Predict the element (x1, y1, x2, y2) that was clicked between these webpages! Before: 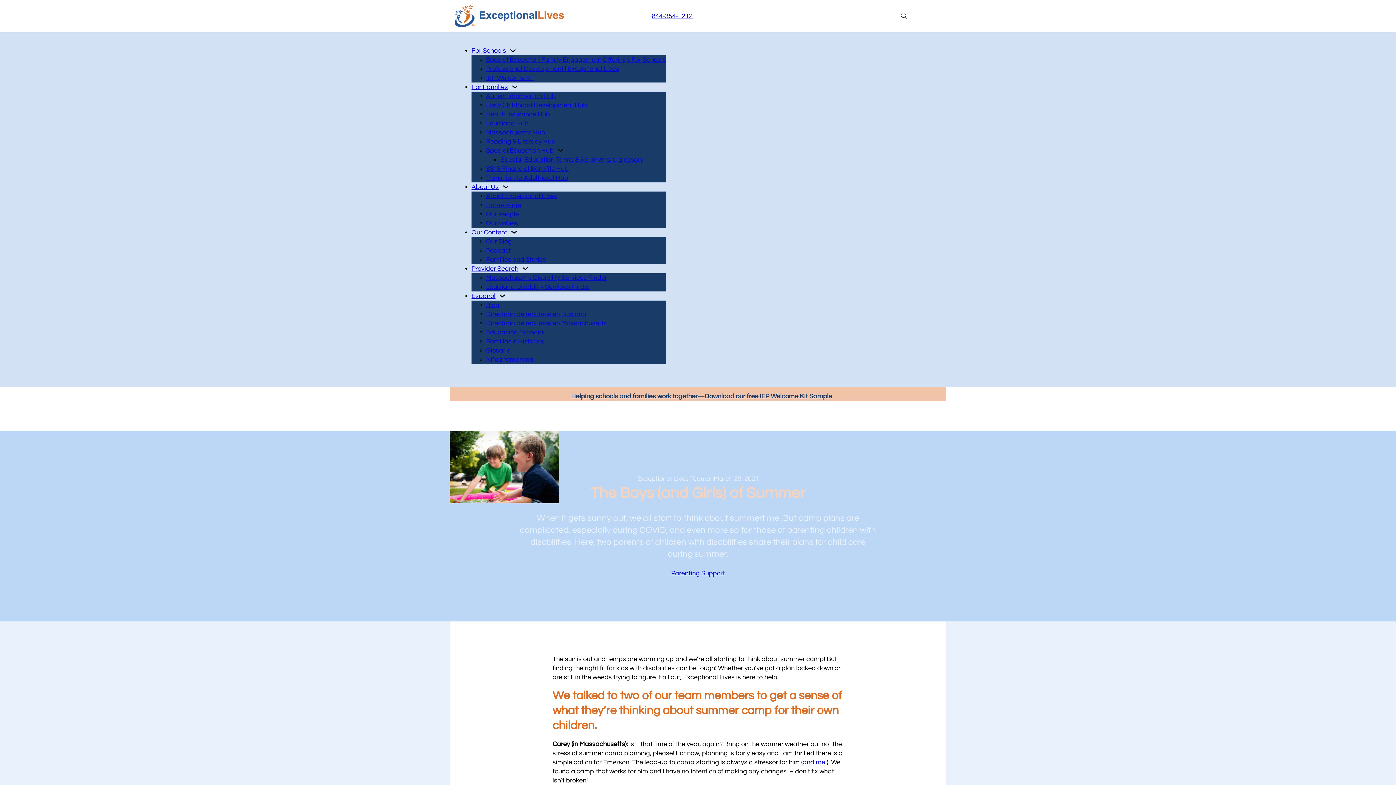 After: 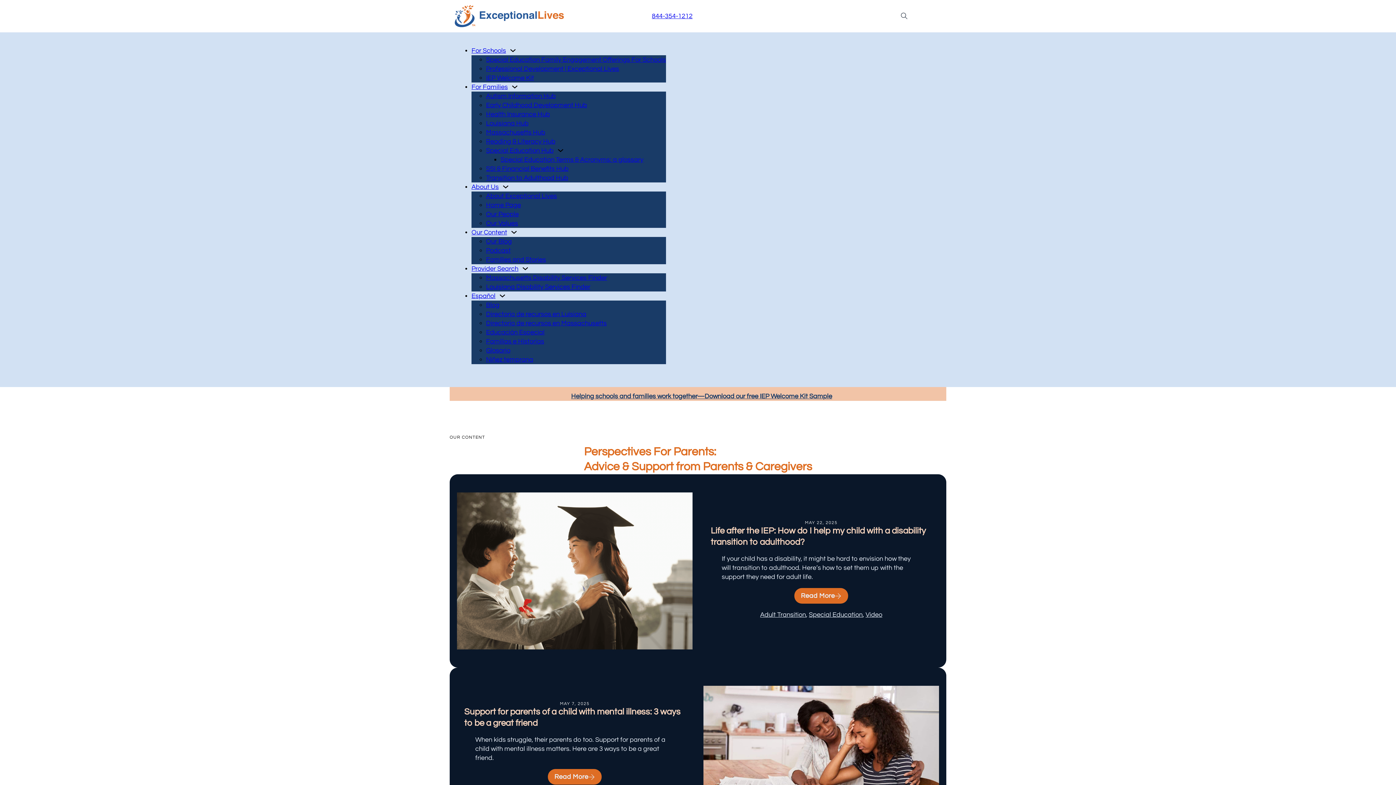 Action: bbox: (486, 238, 512, 244) label: Our Blog